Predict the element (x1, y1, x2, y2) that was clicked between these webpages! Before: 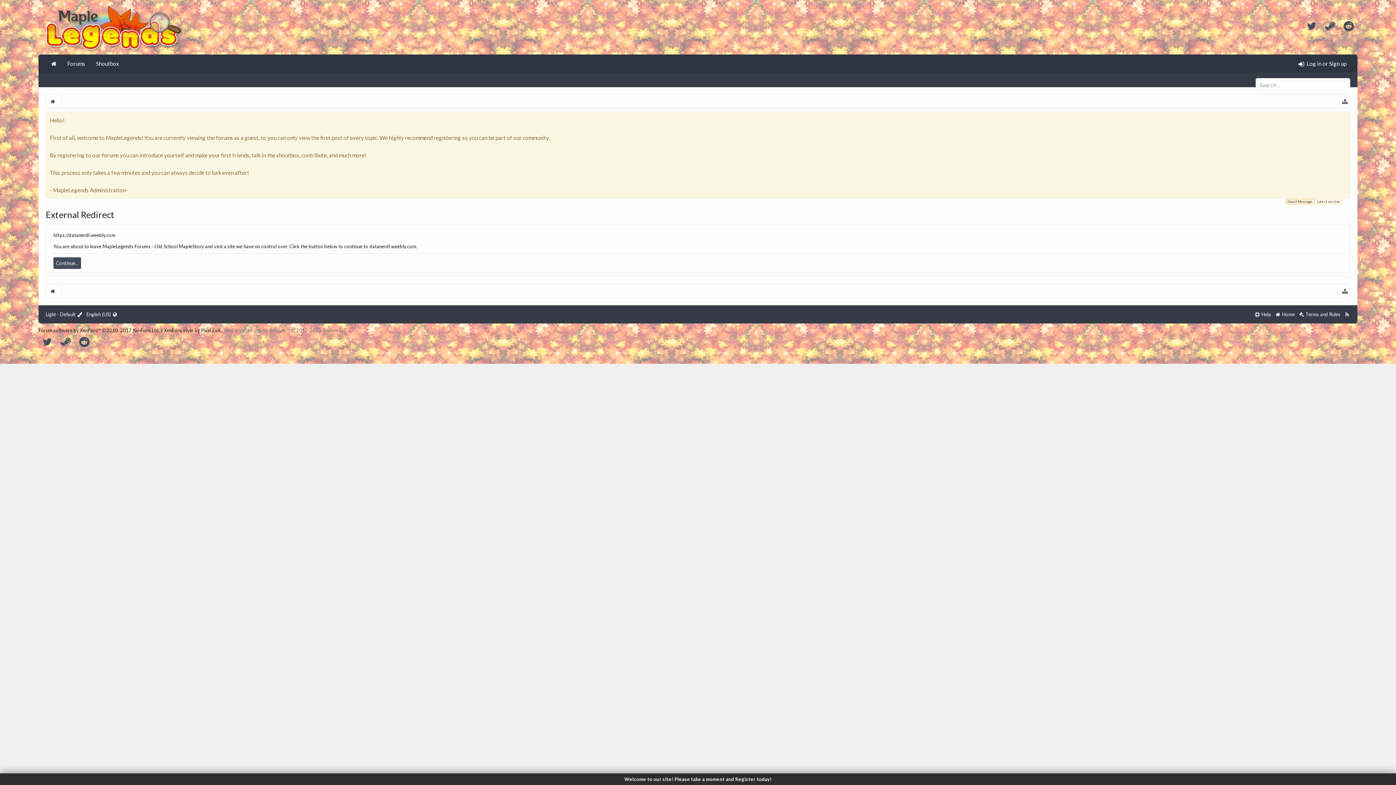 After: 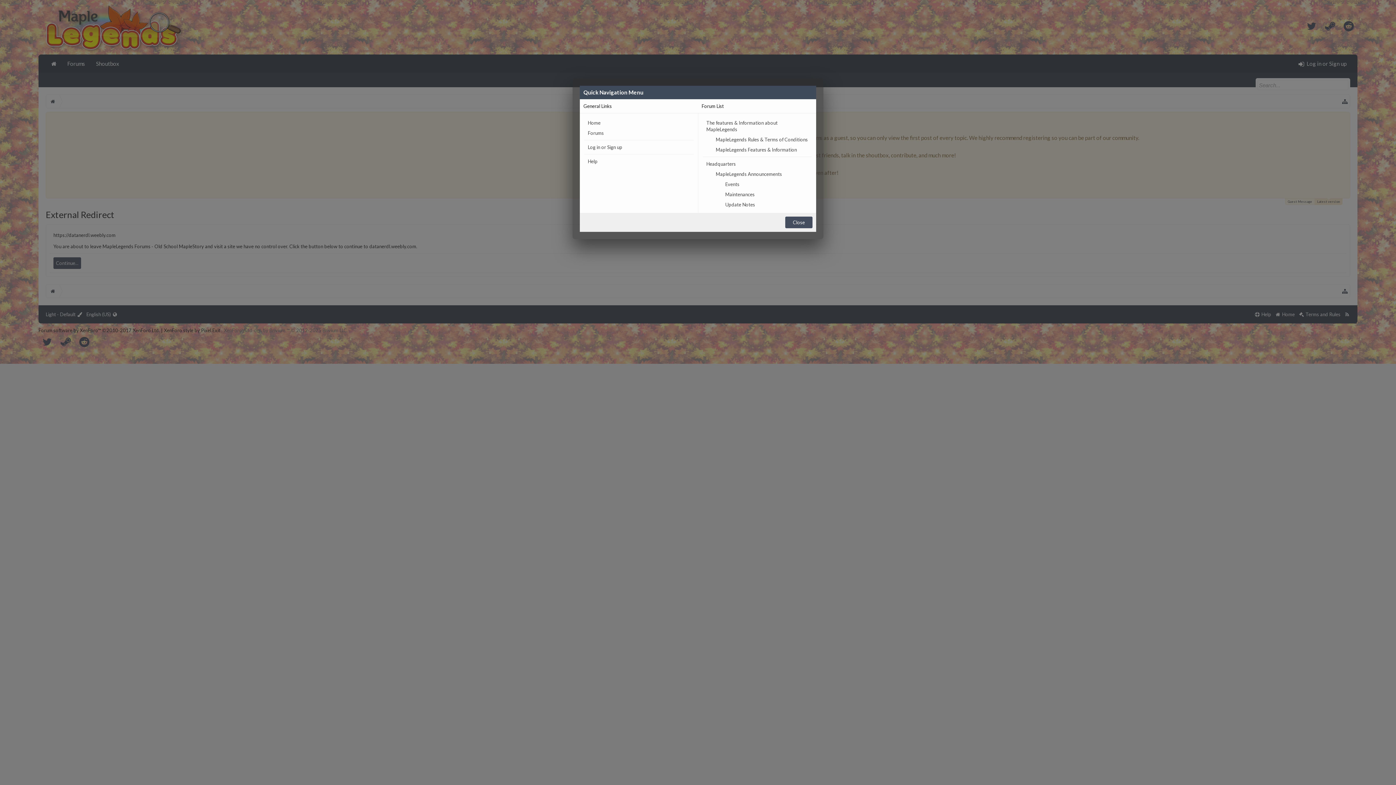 Action: bbox: (1342, 94, 1348, 108)